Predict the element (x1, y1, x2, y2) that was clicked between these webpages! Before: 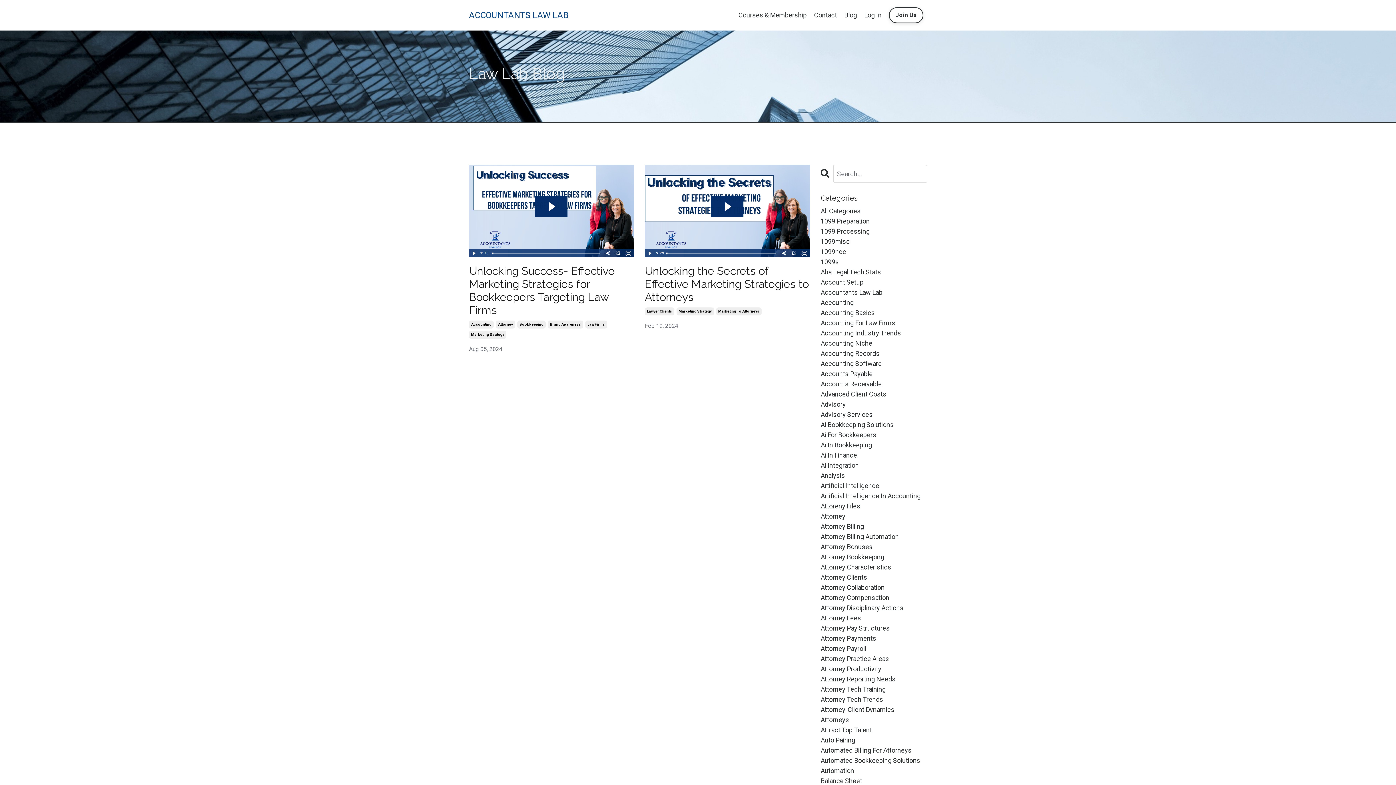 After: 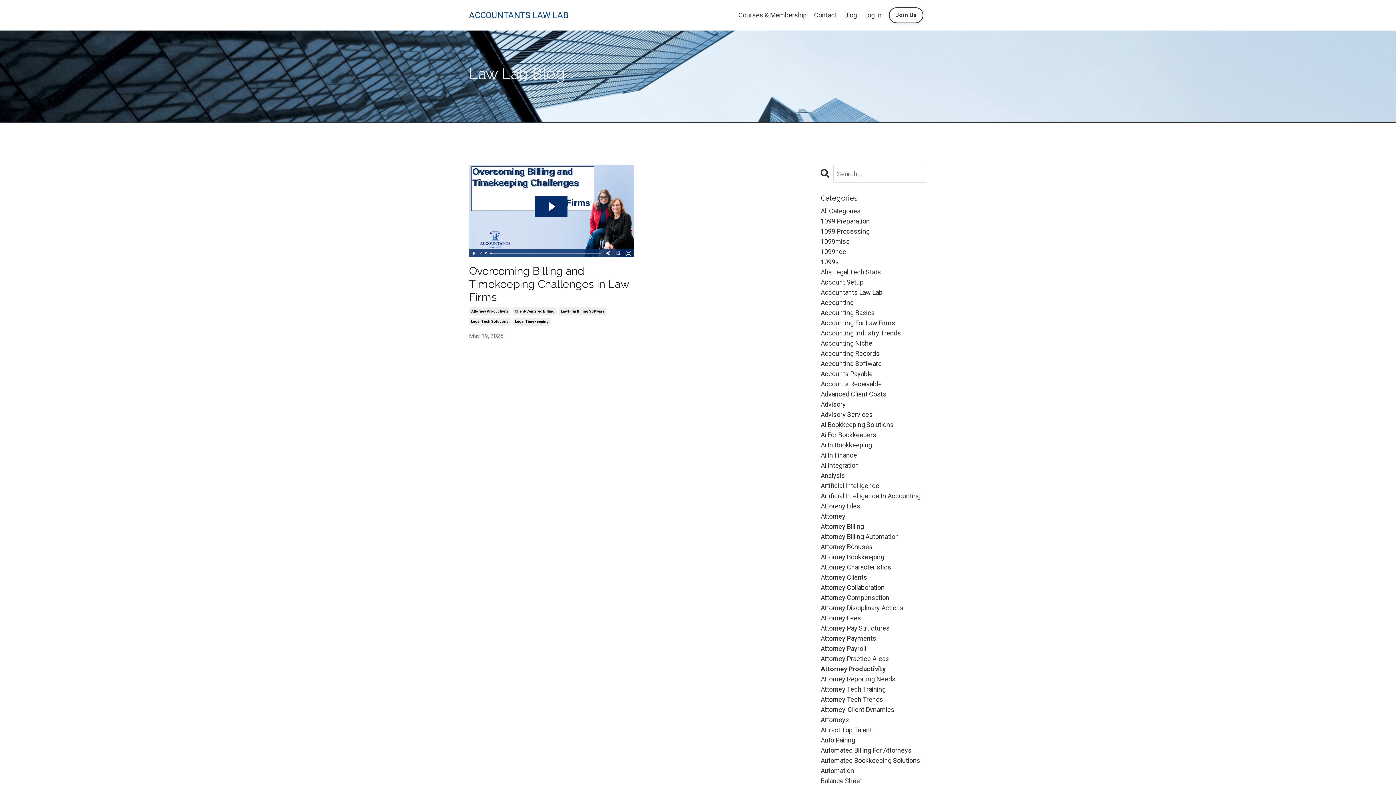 Action: bbox: (820, 664, 927, 674) label: Attorney Productivity